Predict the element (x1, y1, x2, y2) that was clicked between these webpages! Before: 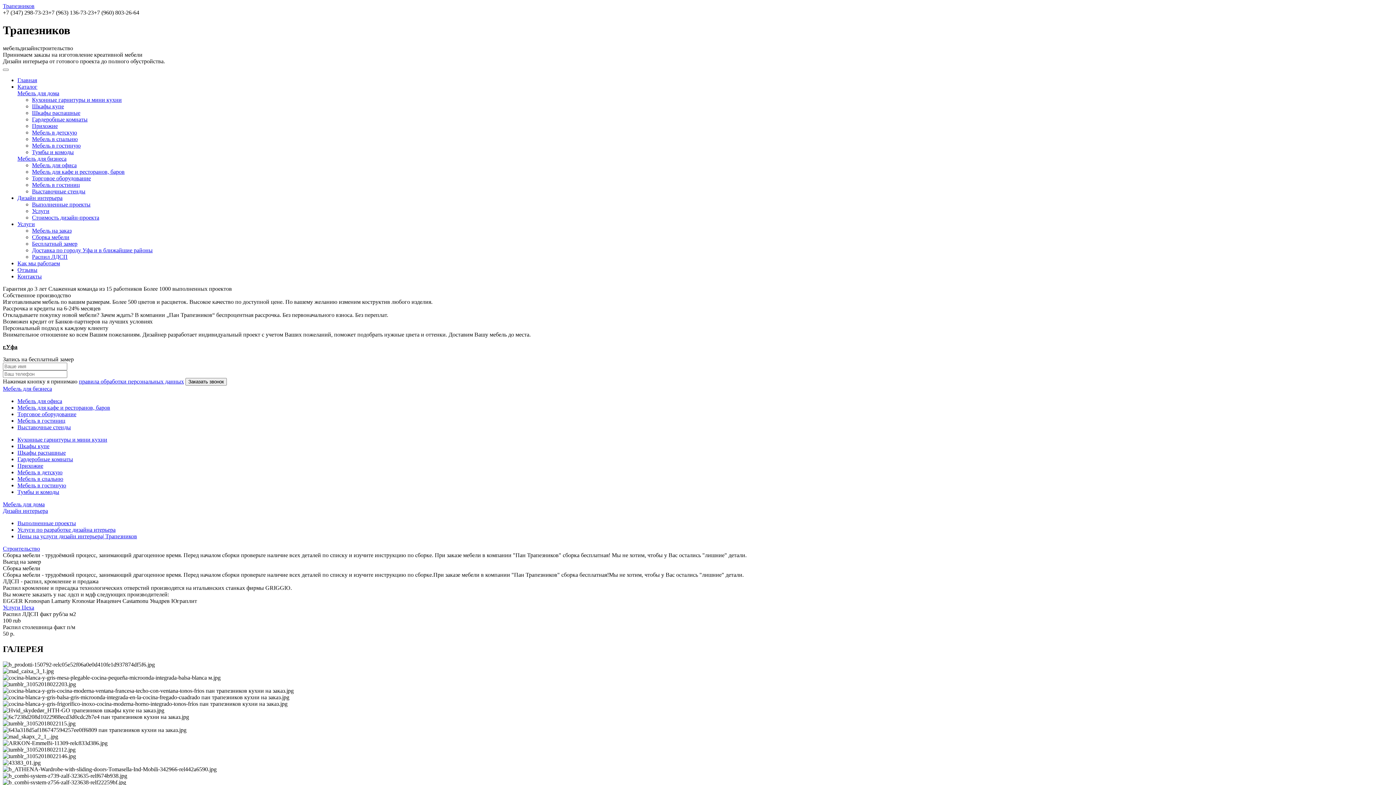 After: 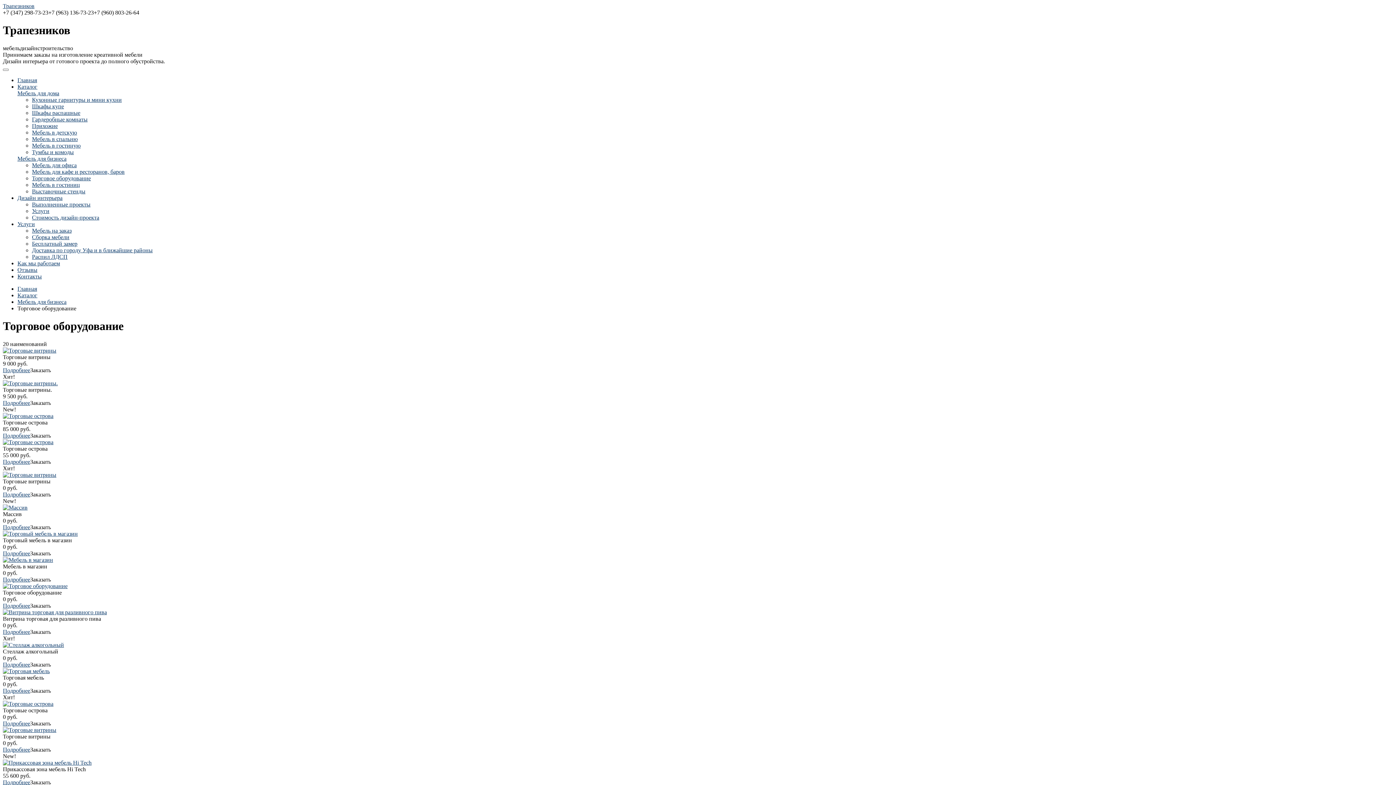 Action: label: Торговое оборудование bbox: (32, 175, 90, 181)